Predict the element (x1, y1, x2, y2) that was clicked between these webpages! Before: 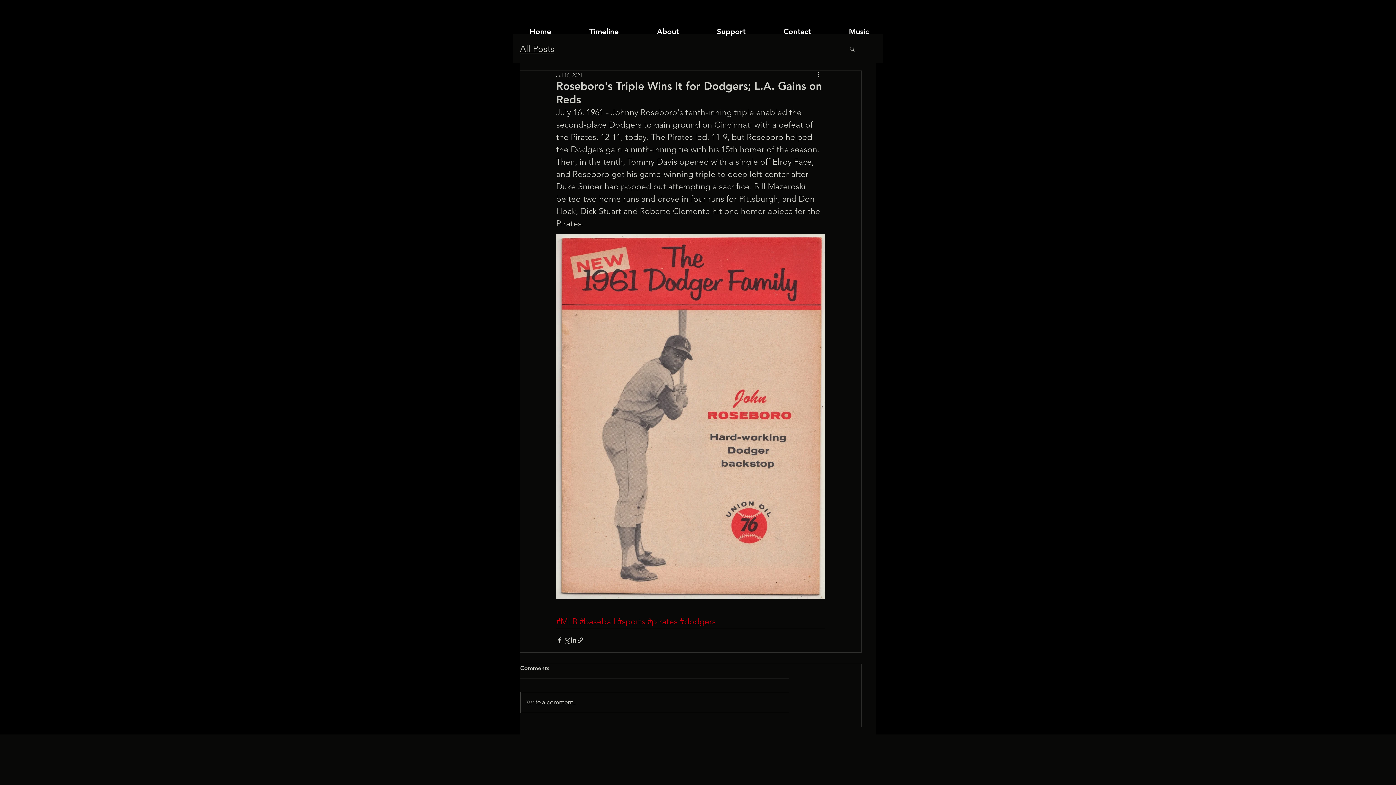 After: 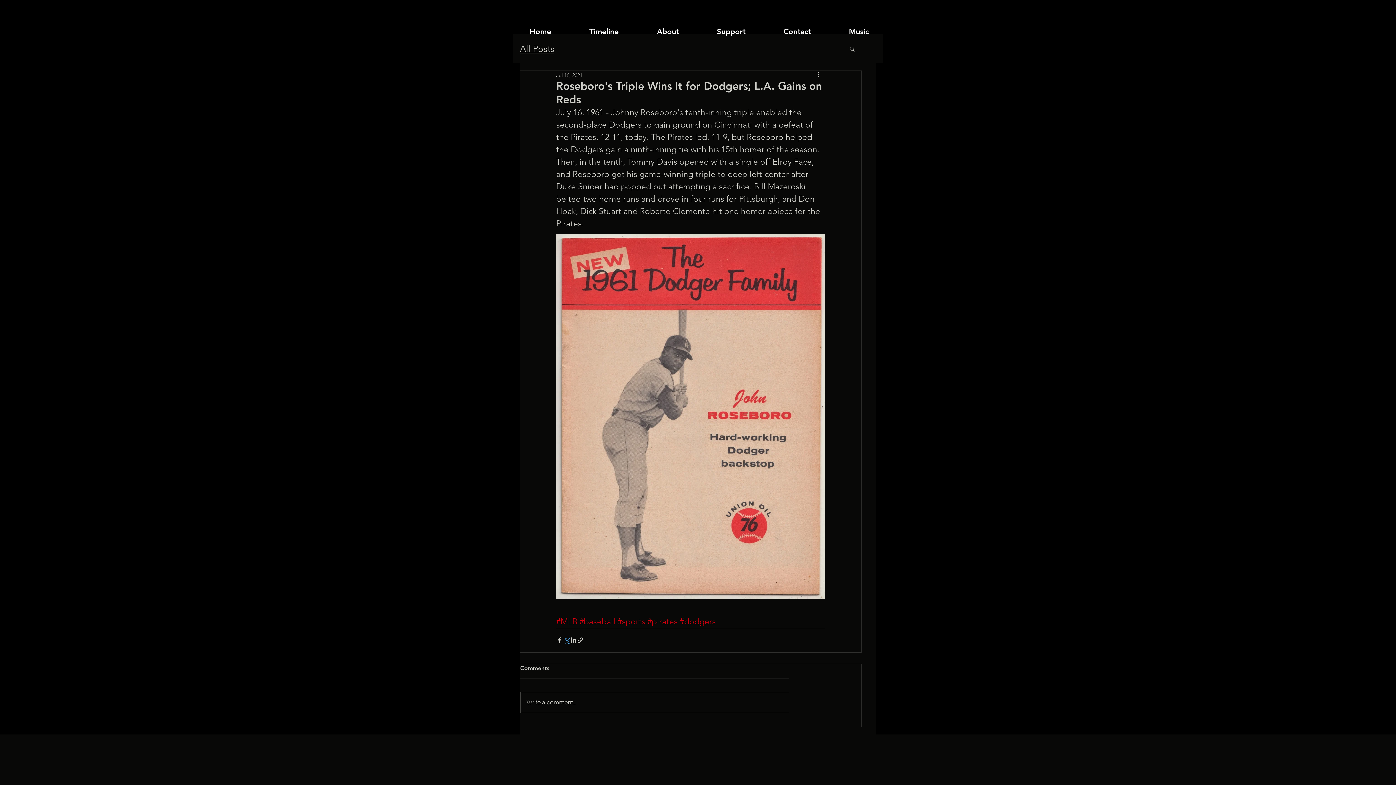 Action: bbox: (563, 637, 570, 644) label: Share via X (Twitter)